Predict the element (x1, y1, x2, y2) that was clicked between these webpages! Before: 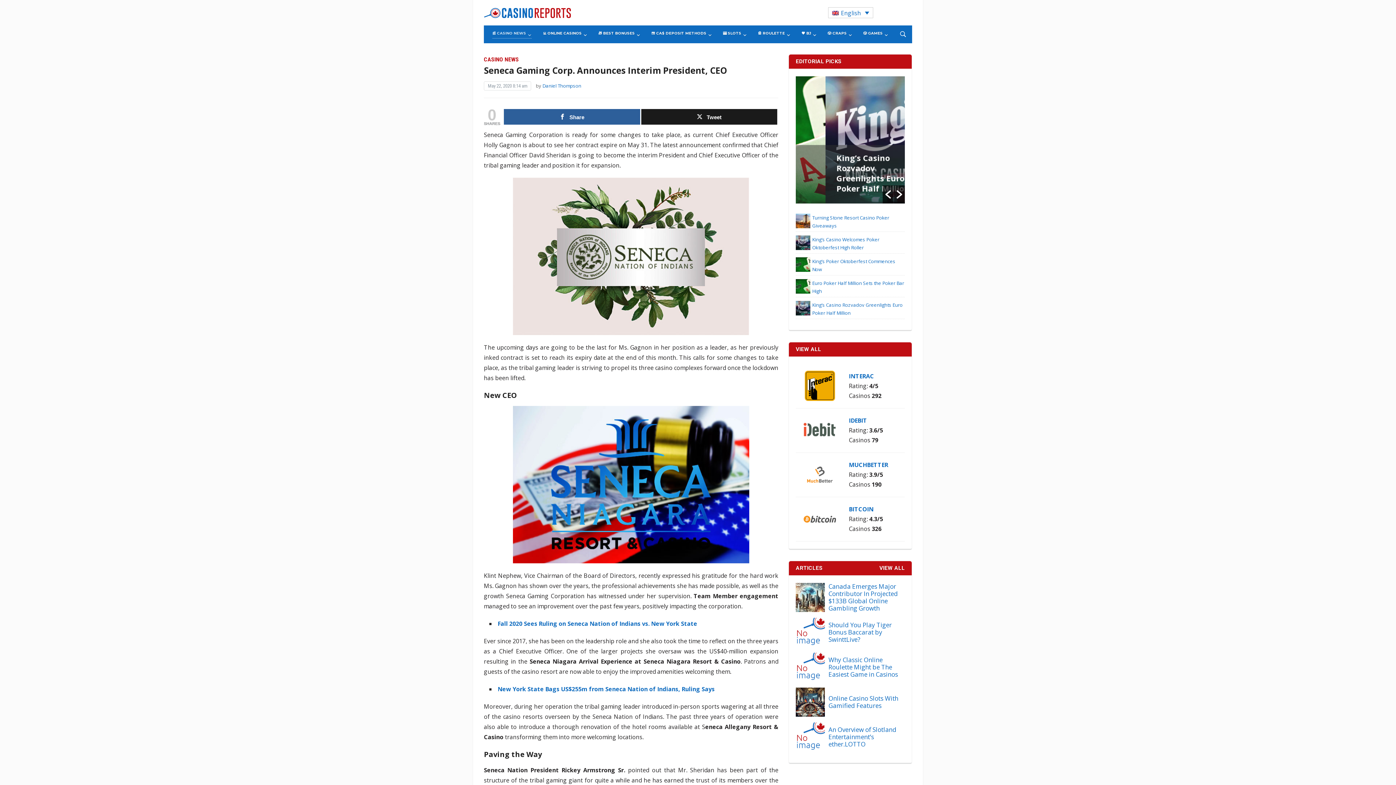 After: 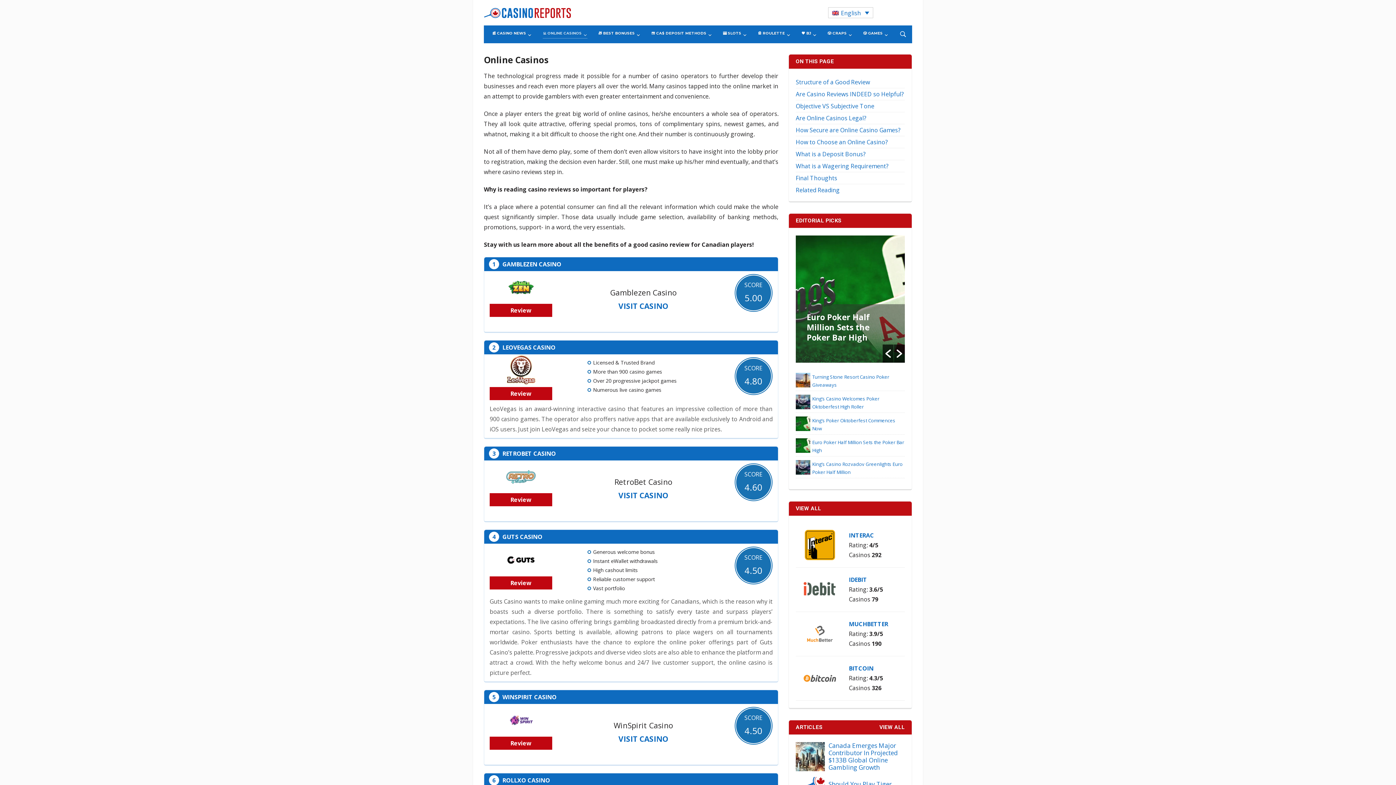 Action: label: 💻 ONLINE CASINOS bbox: (542, 30, 587, 38)